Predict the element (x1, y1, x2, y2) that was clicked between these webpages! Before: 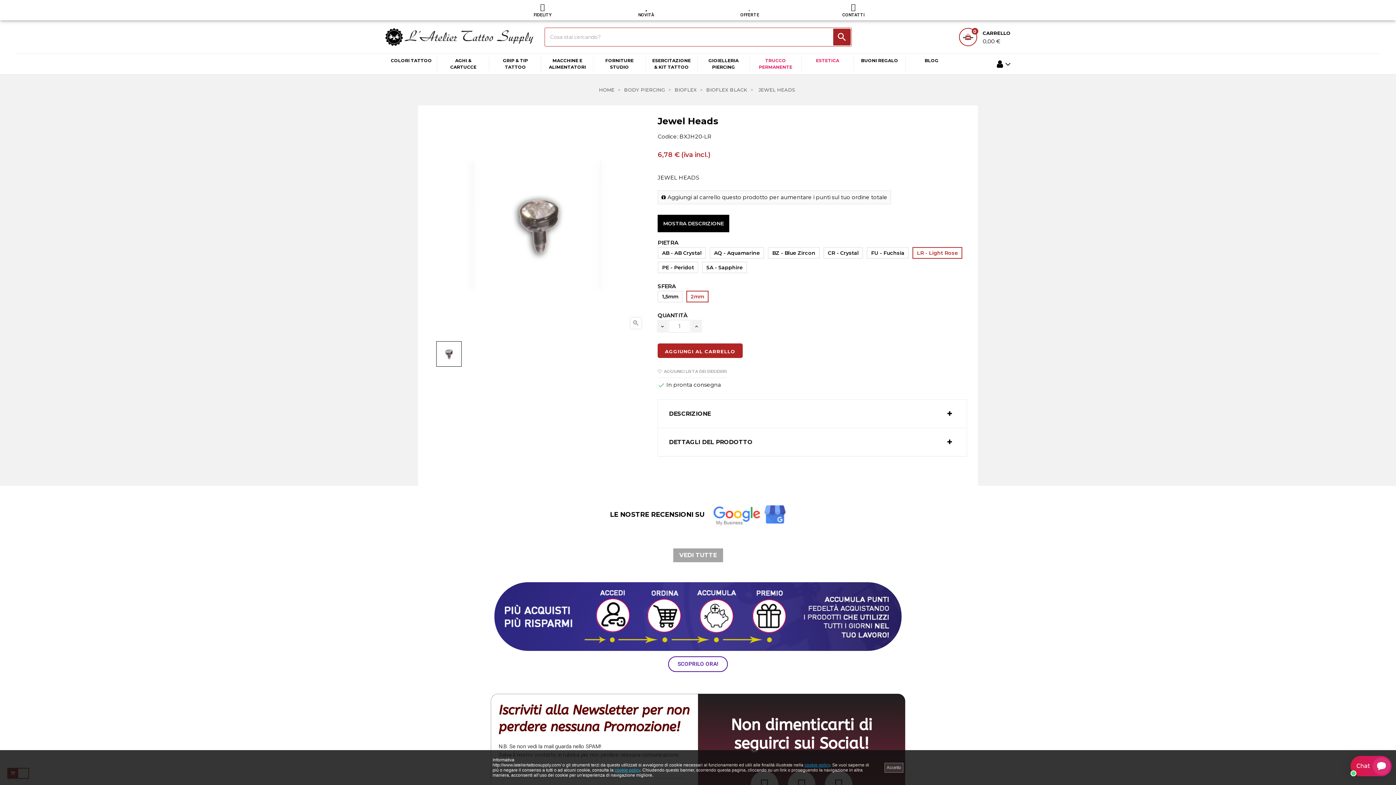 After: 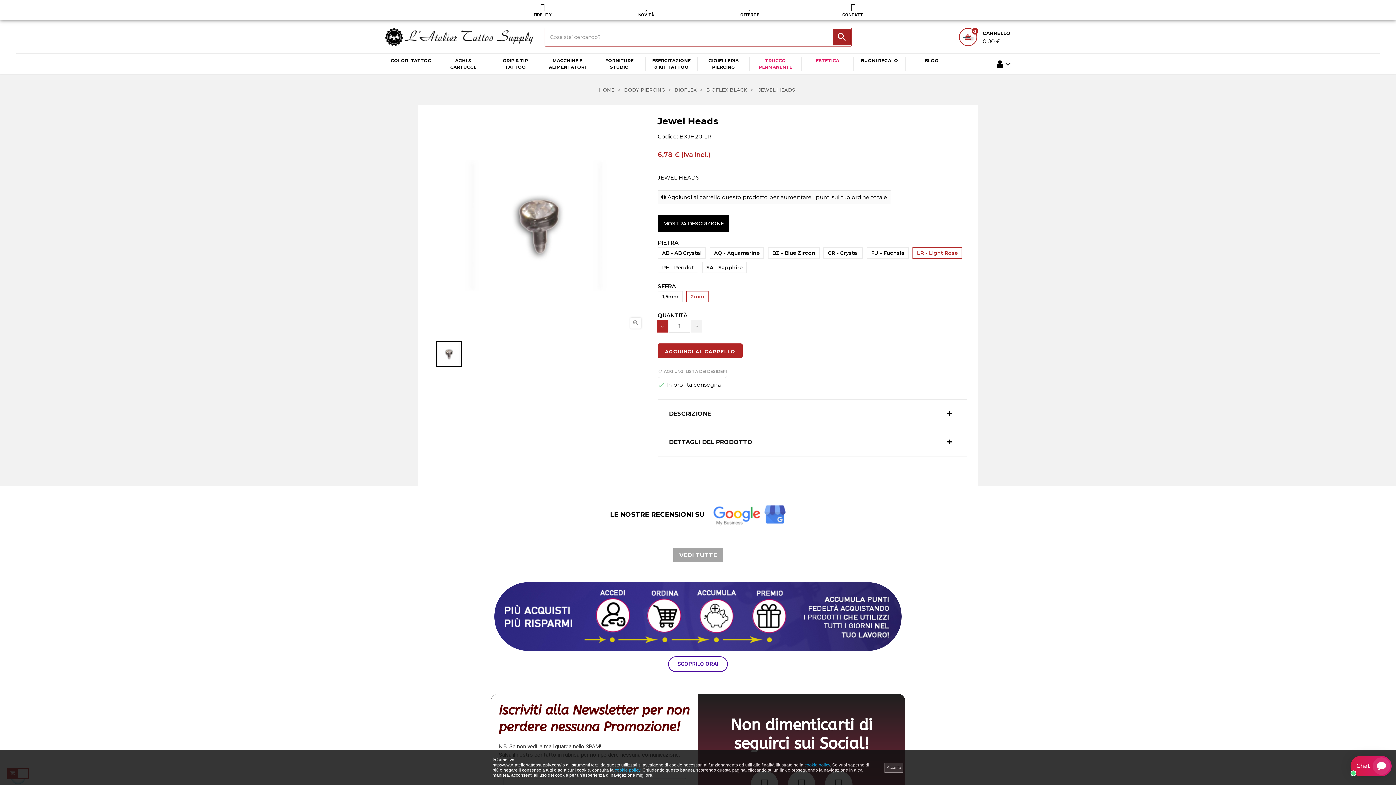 Action: bbox: (657, 320, 668, 332)